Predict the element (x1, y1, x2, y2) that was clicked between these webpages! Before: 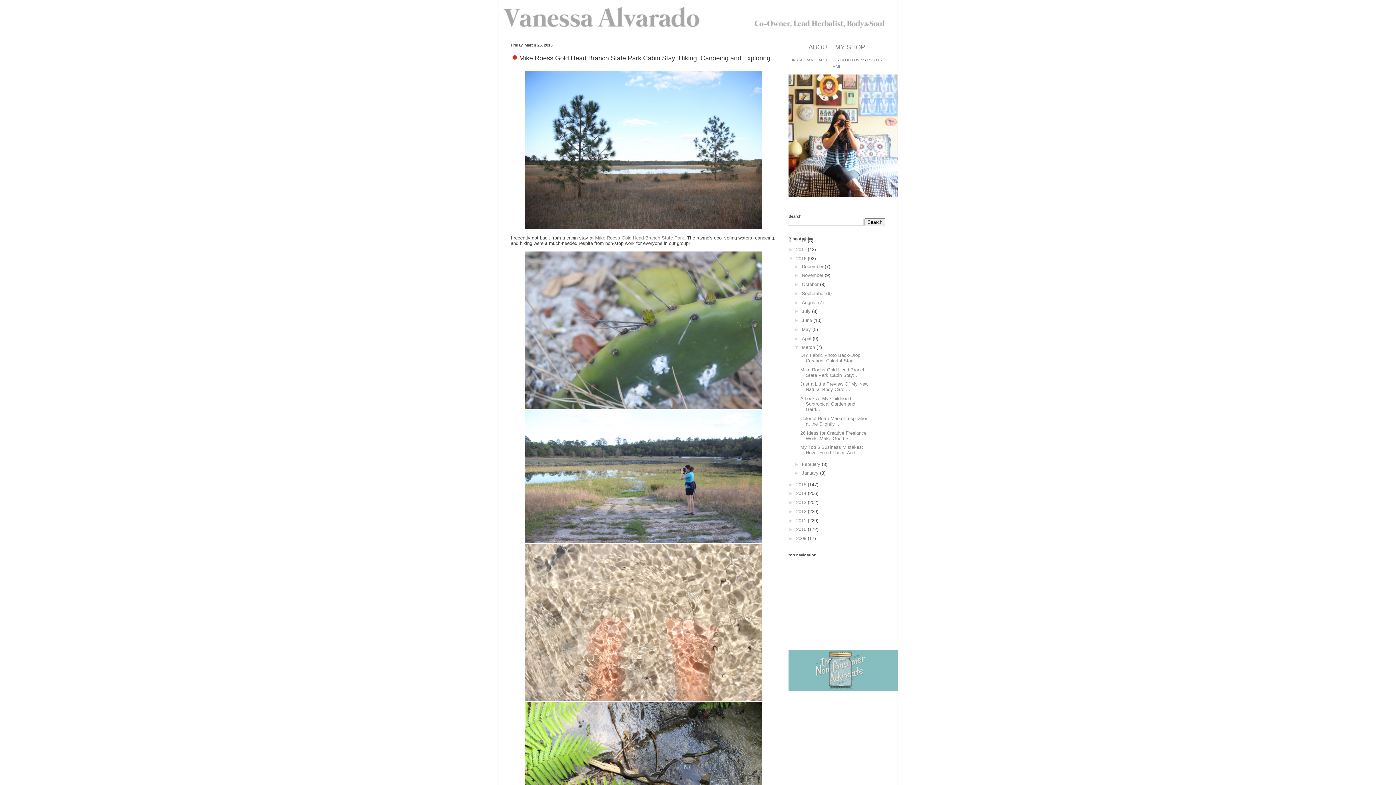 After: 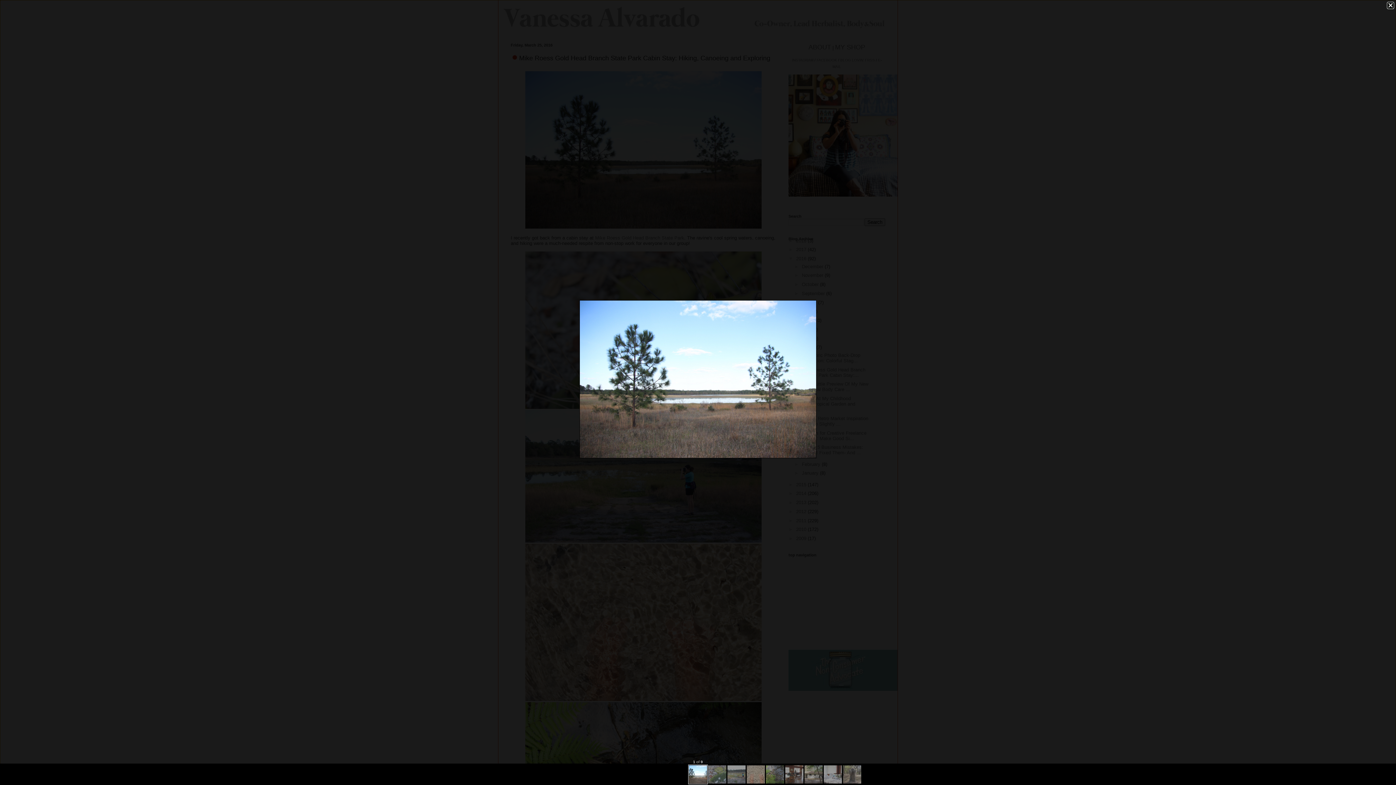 Action: bbox: (525, 224, 761, 229)